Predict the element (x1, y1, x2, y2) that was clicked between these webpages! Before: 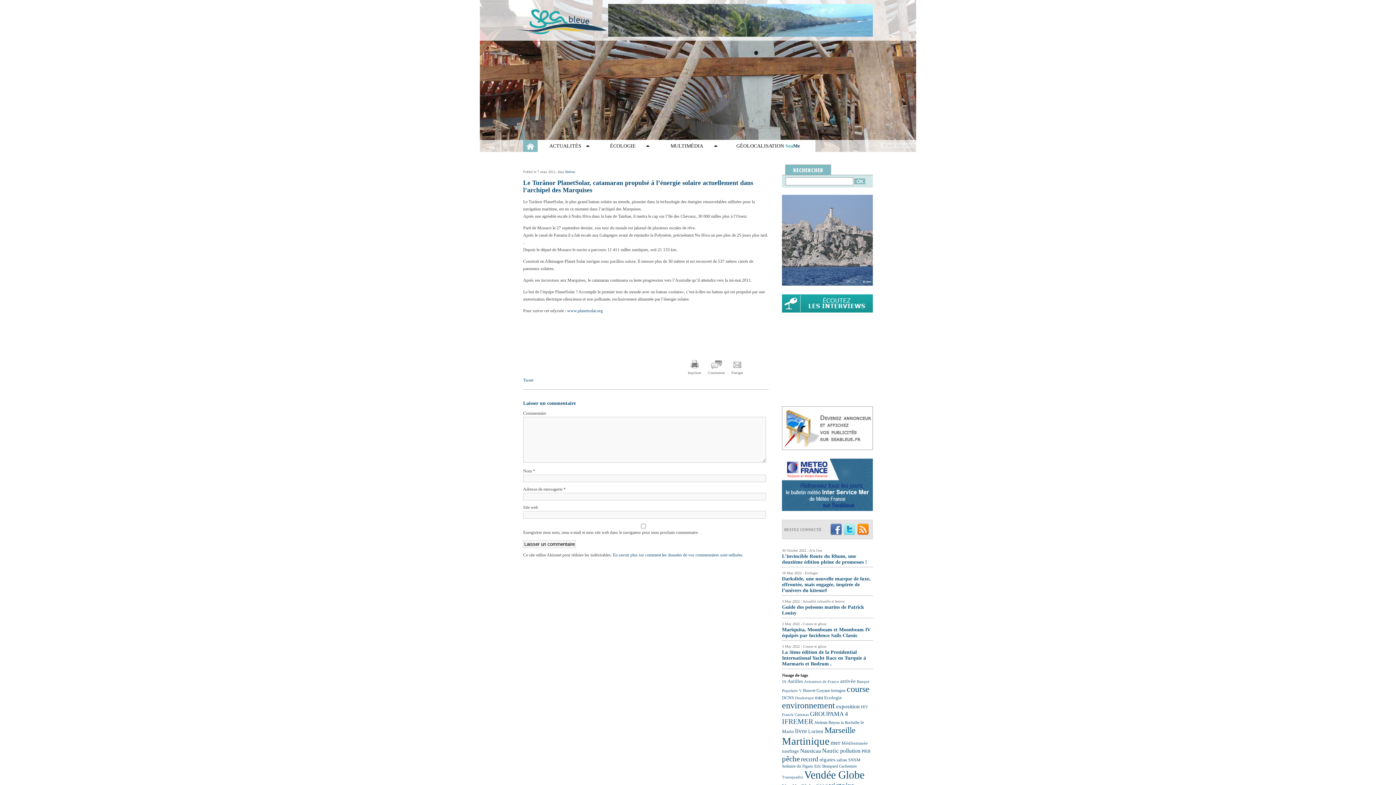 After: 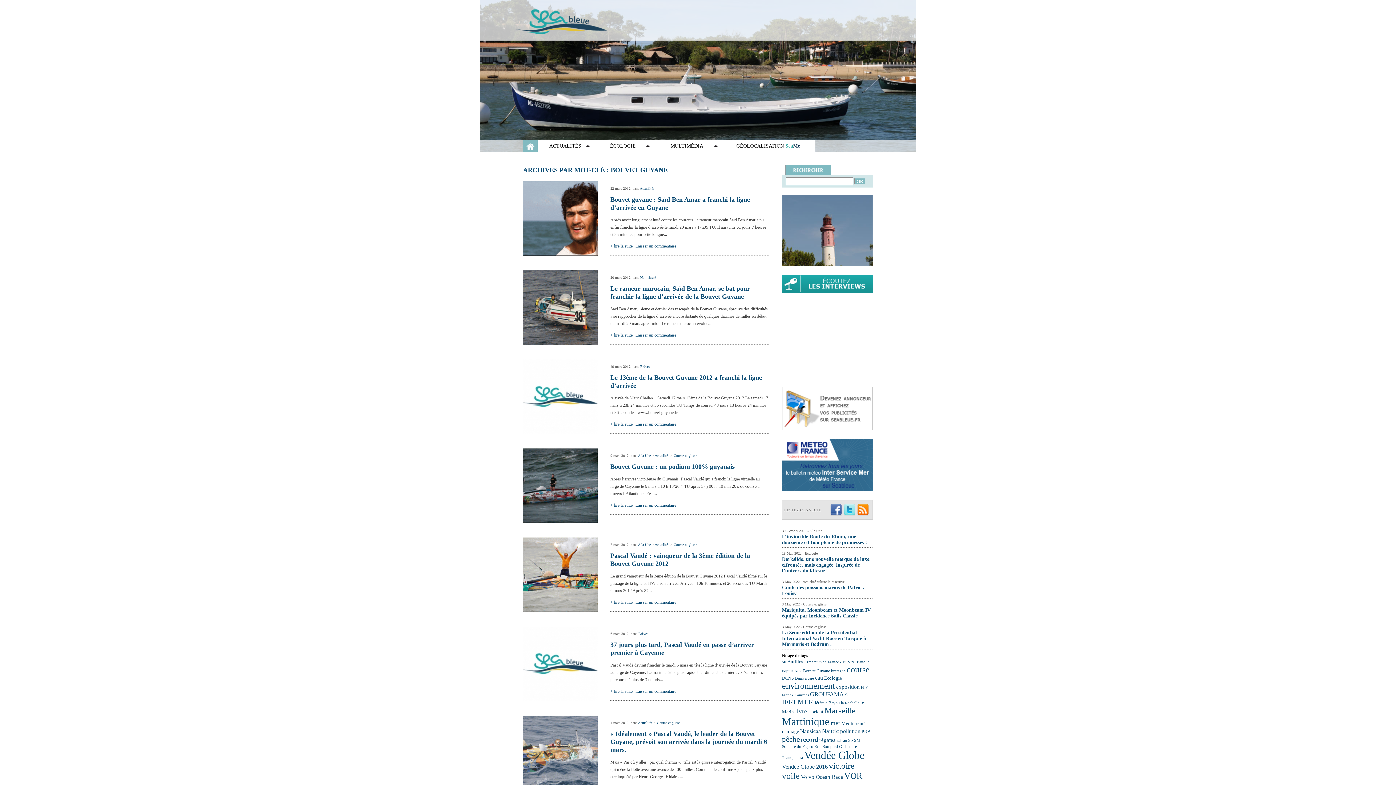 Action: bbox: (803, 688, 830, 693) label: Bouvet Guyane (23 éléments)